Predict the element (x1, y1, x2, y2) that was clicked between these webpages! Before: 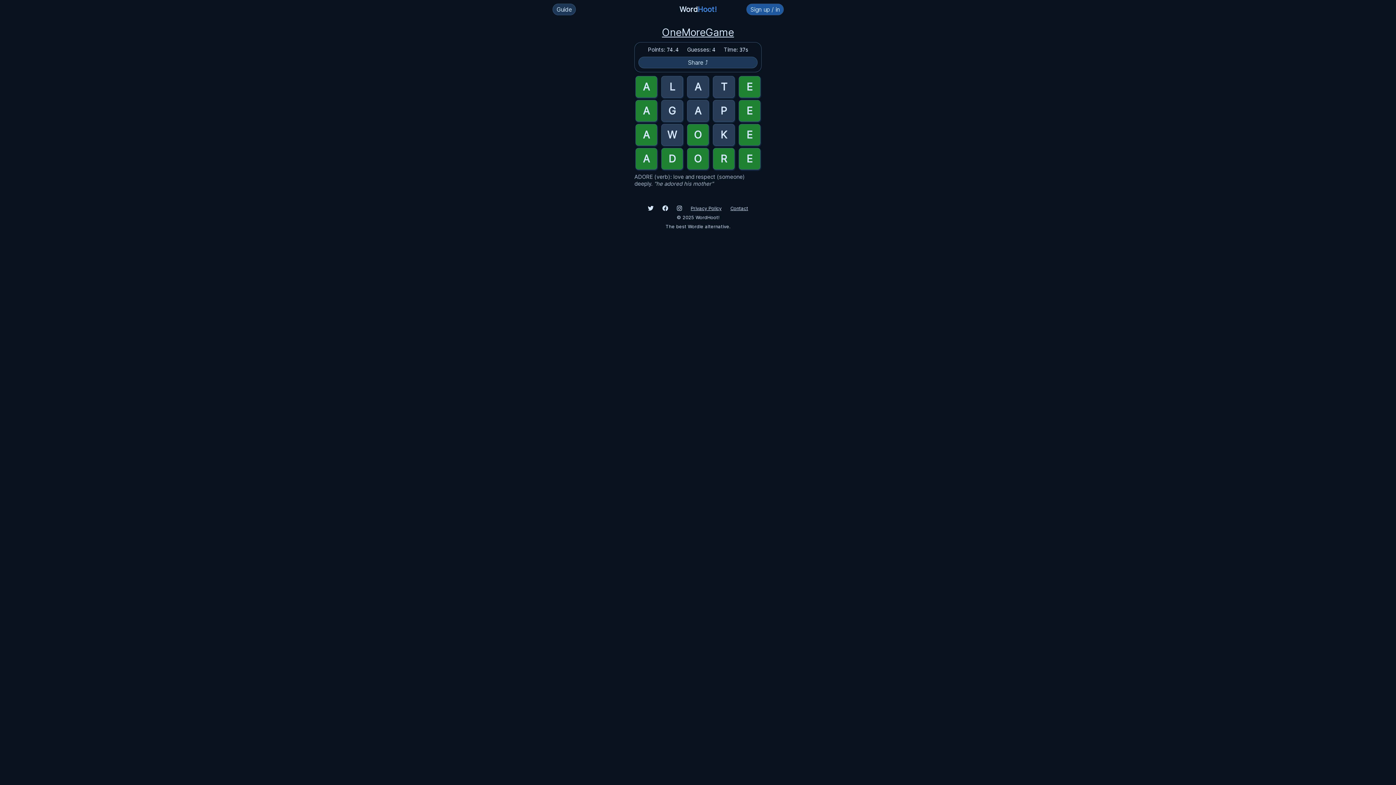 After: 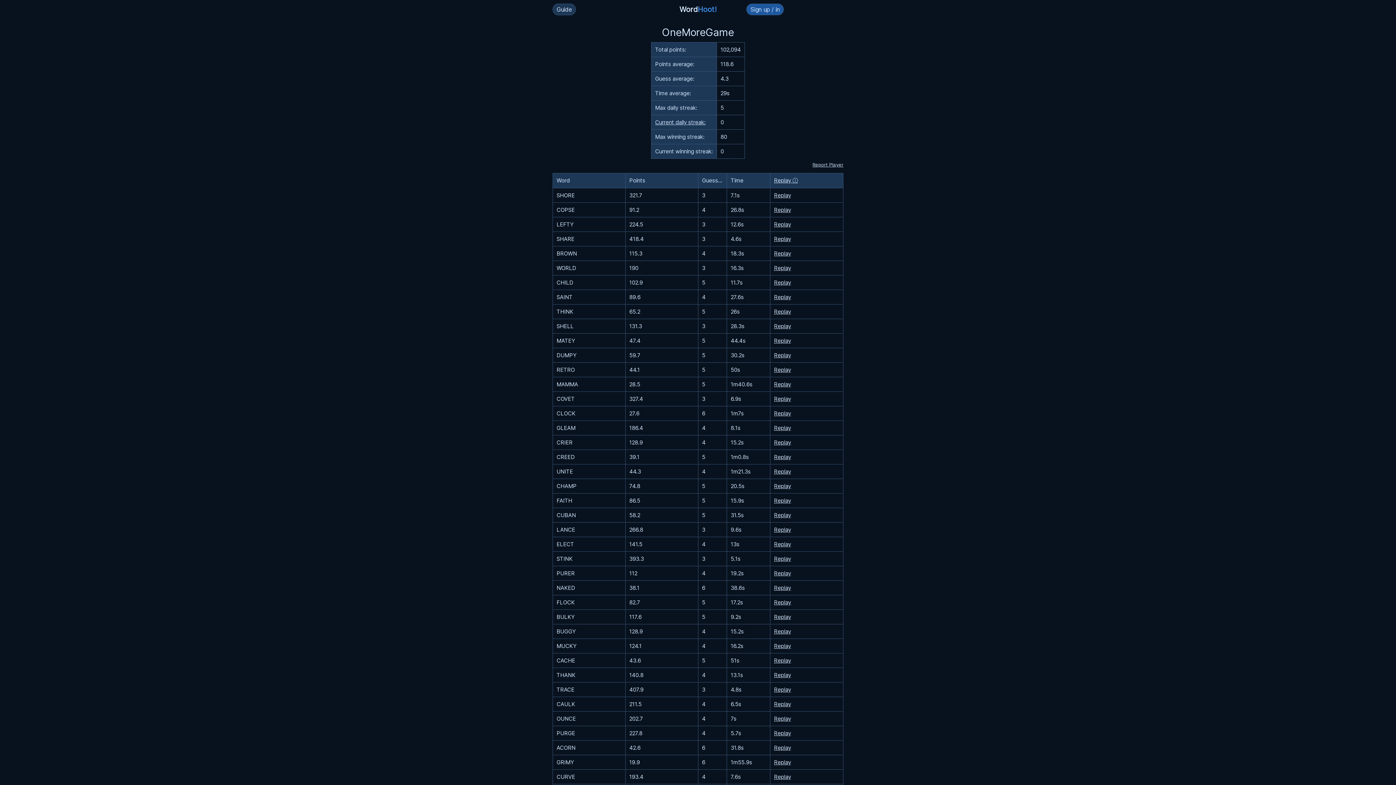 Action: bbox: (662, 26, 734, 38) label: OneMoreGame